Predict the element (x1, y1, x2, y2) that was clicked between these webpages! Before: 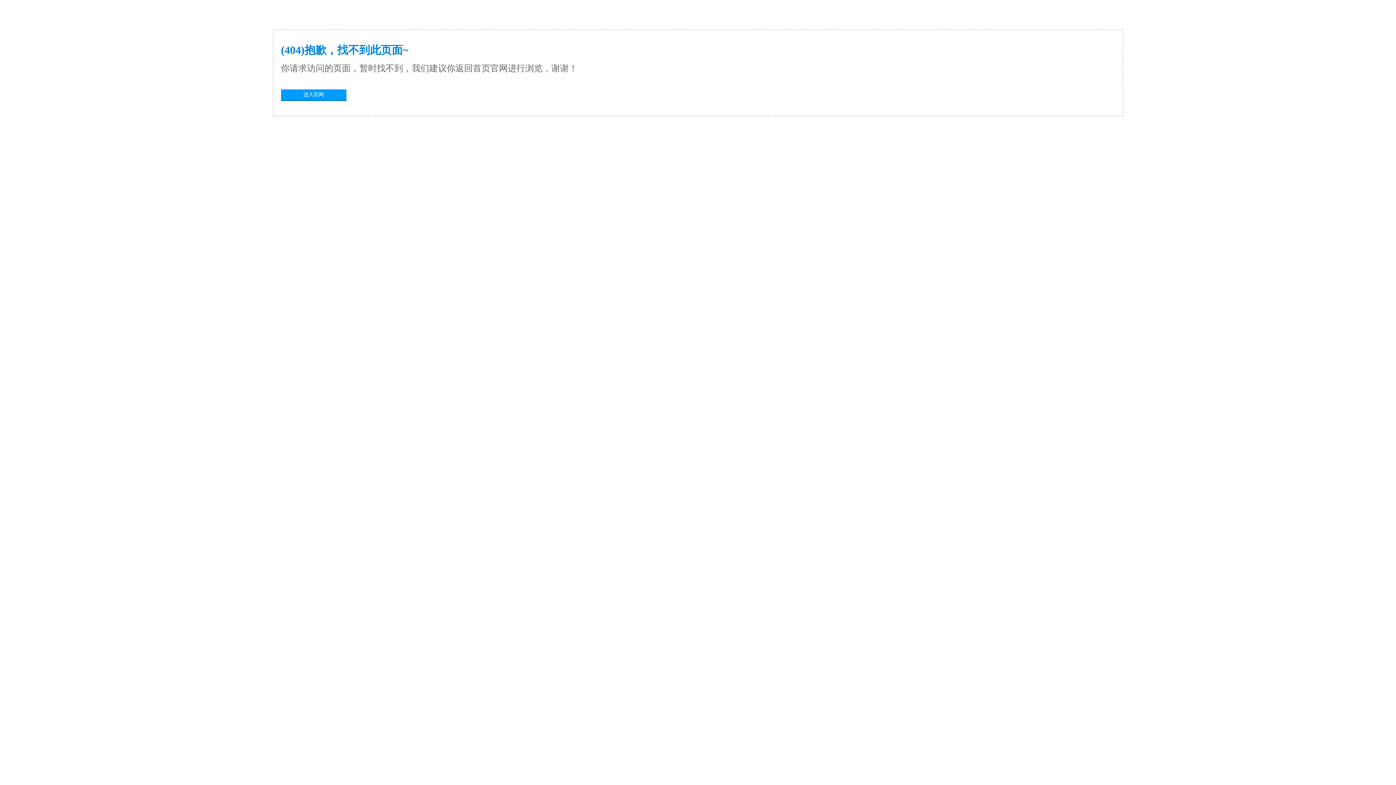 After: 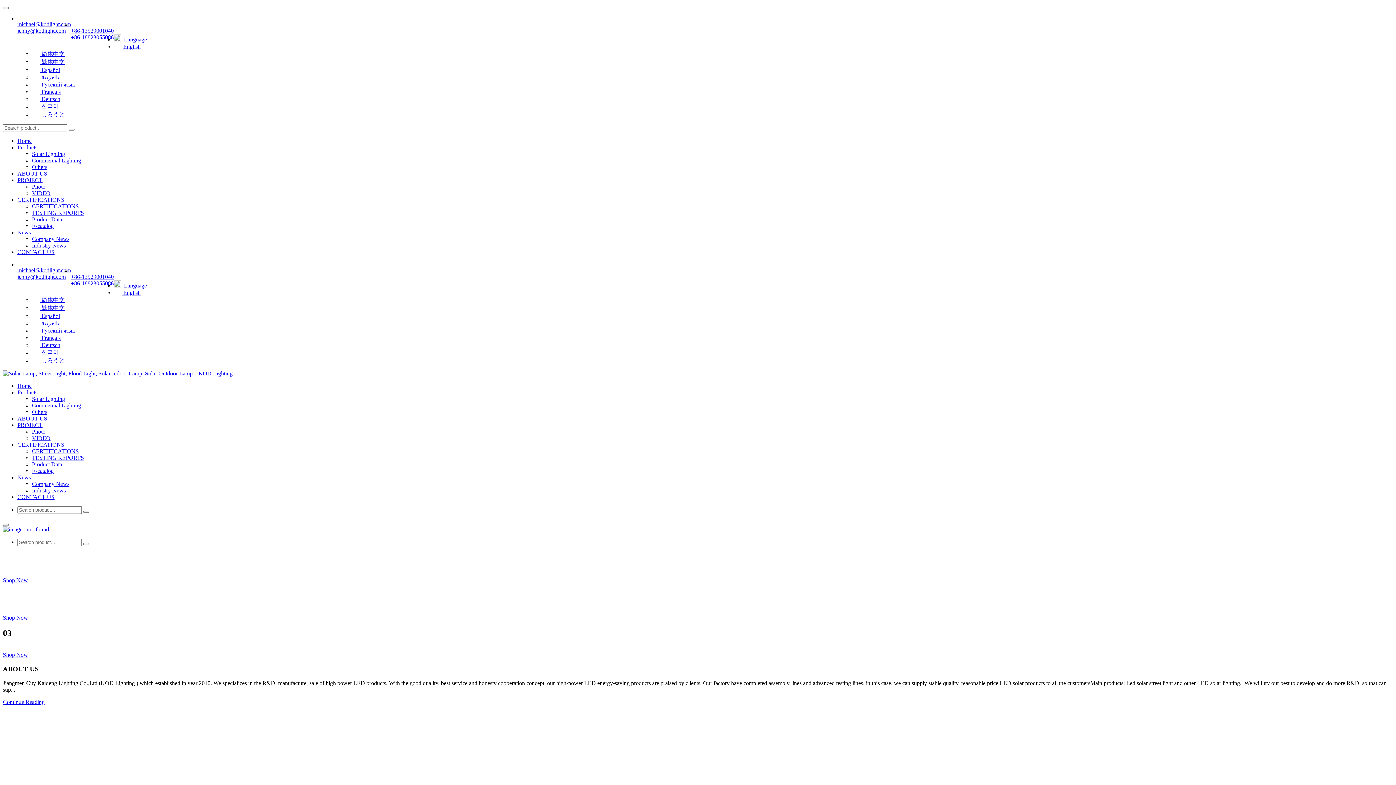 Action: label: 进入官网 bbox: (281, 89, 346, 99)